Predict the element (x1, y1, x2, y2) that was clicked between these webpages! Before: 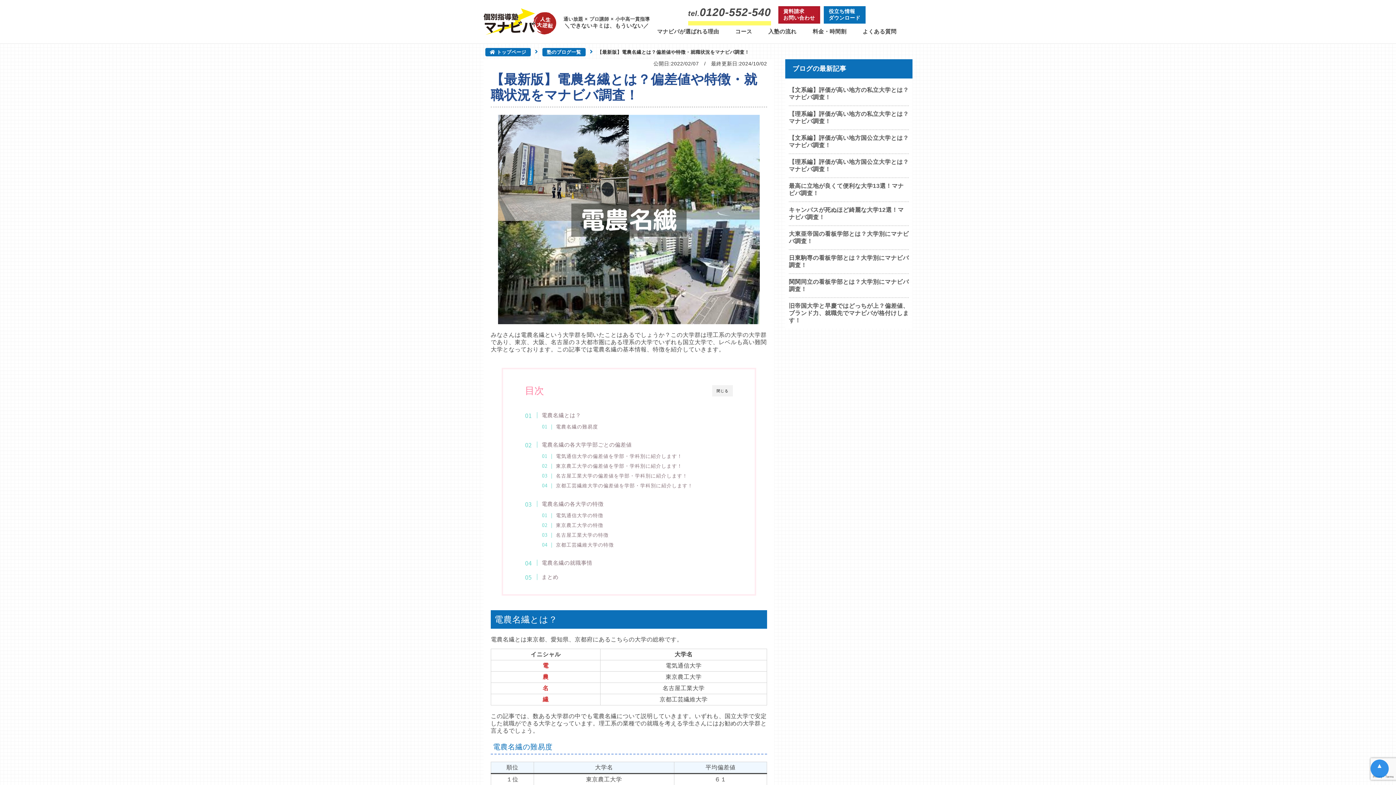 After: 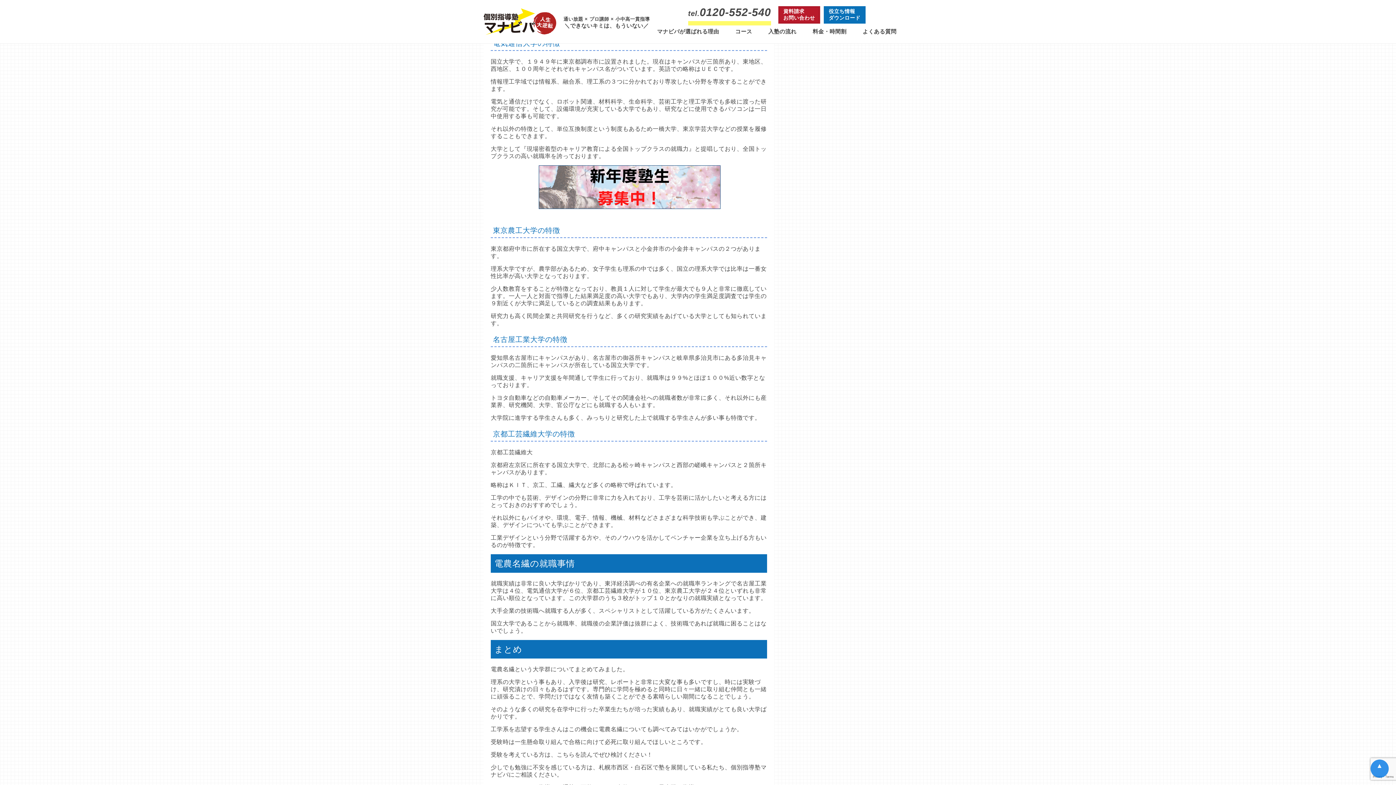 Action: bbox: (547, 511, 603, 519) label: 電気通信大学の特徴